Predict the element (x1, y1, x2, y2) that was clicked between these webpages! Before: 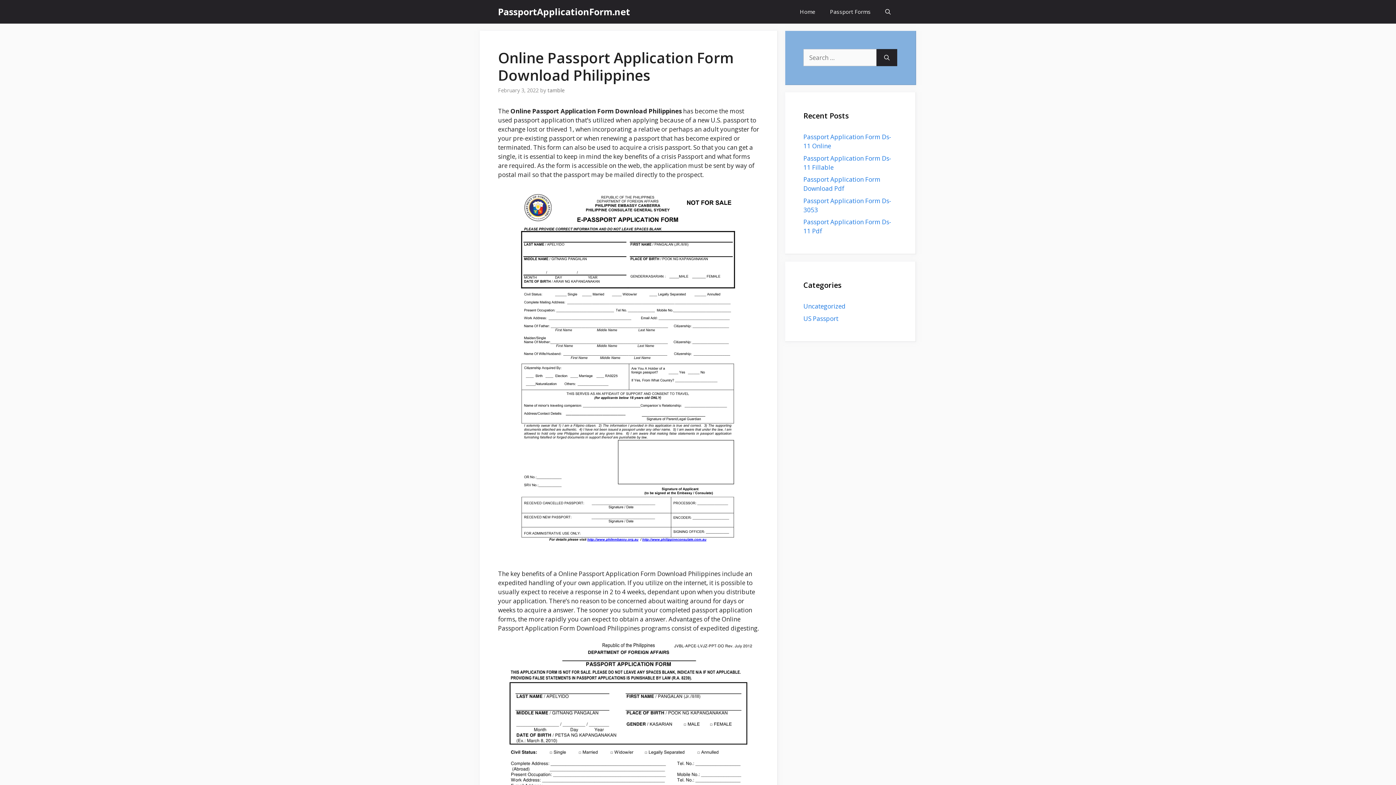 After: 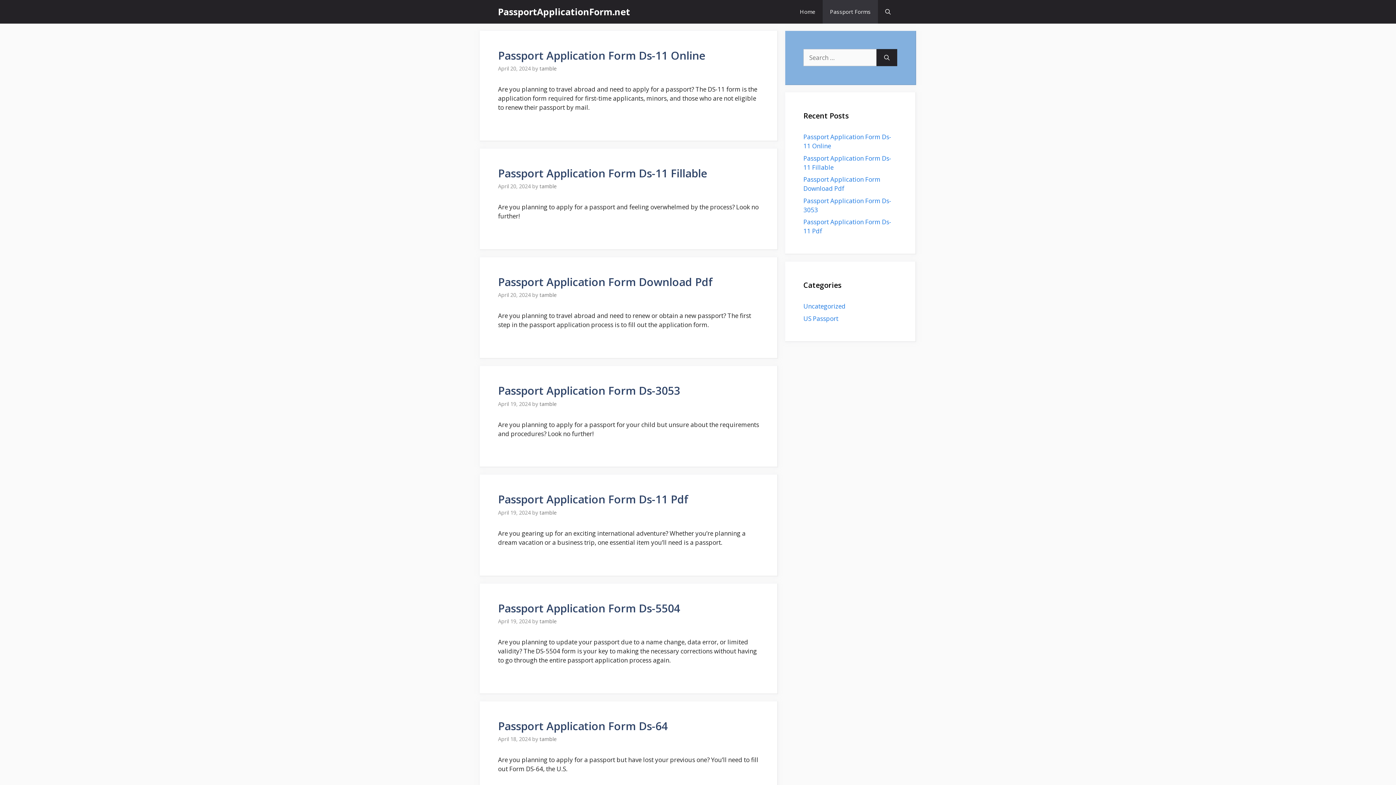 Action: label: Passport Forms bbox: (822, 0, 878, 23)